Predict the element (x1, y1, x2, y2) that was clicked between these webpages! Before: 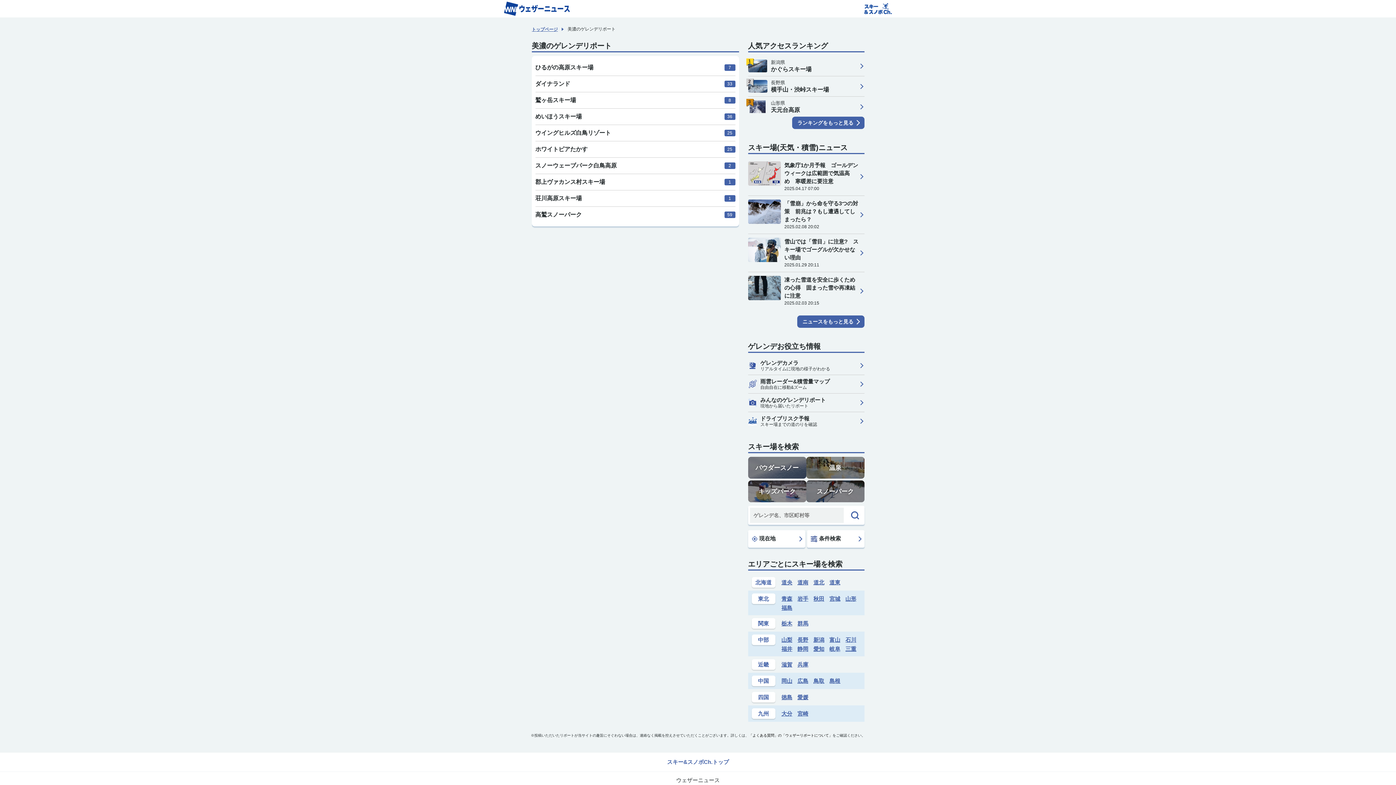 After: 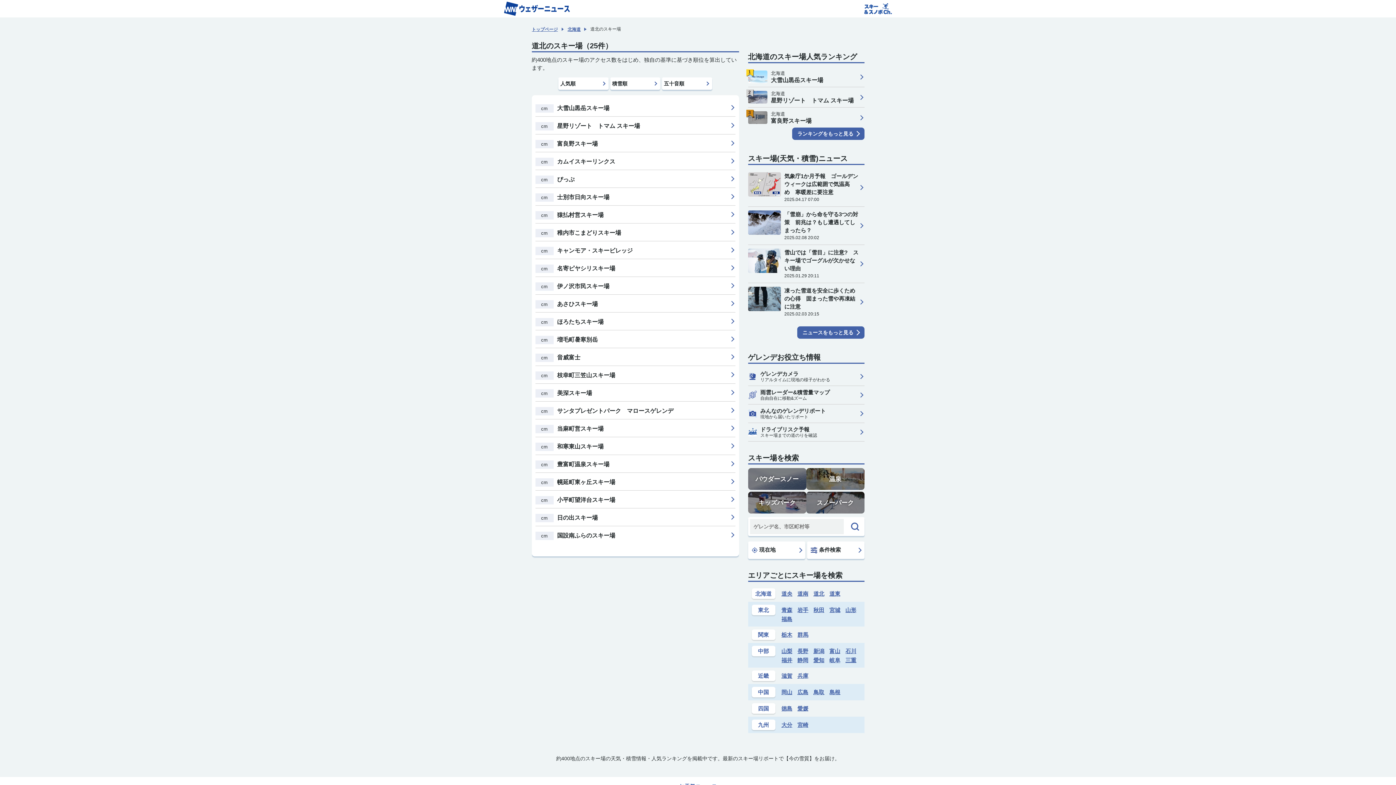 Action: label: 道北 bbox: (813, 578, 824, 587)